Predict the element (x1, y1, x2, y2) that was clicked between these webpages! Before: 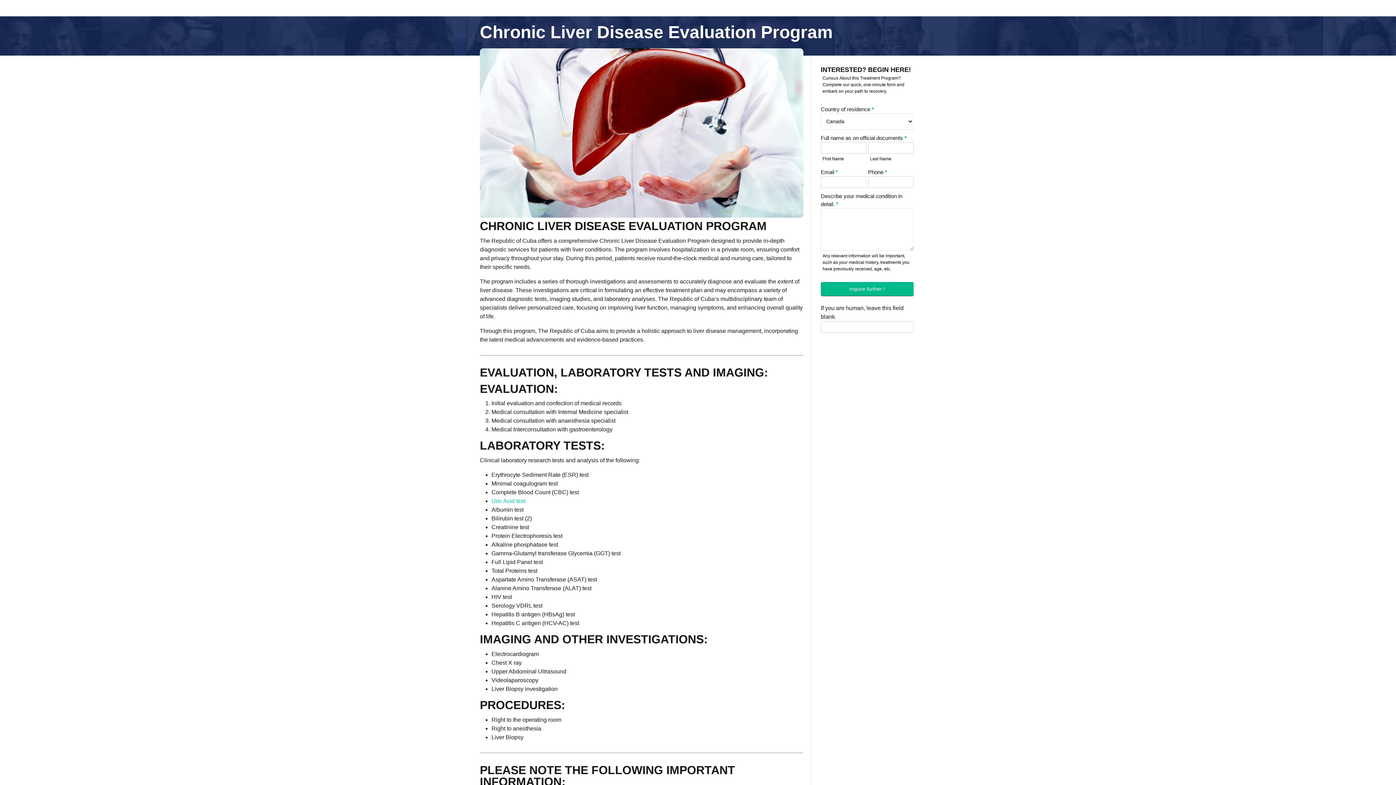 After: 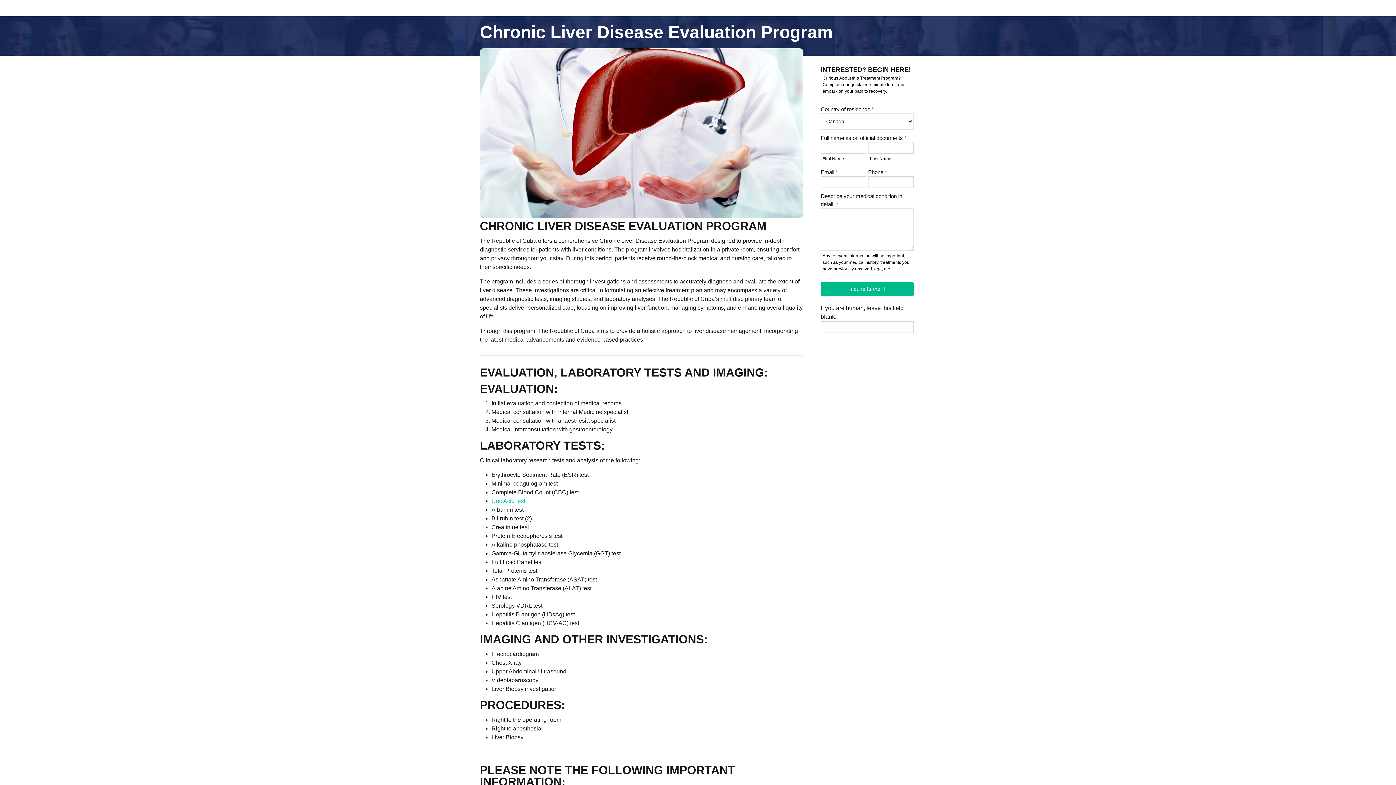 Action: label: Inquire further ! bbox: (820, 282, 913, 295)